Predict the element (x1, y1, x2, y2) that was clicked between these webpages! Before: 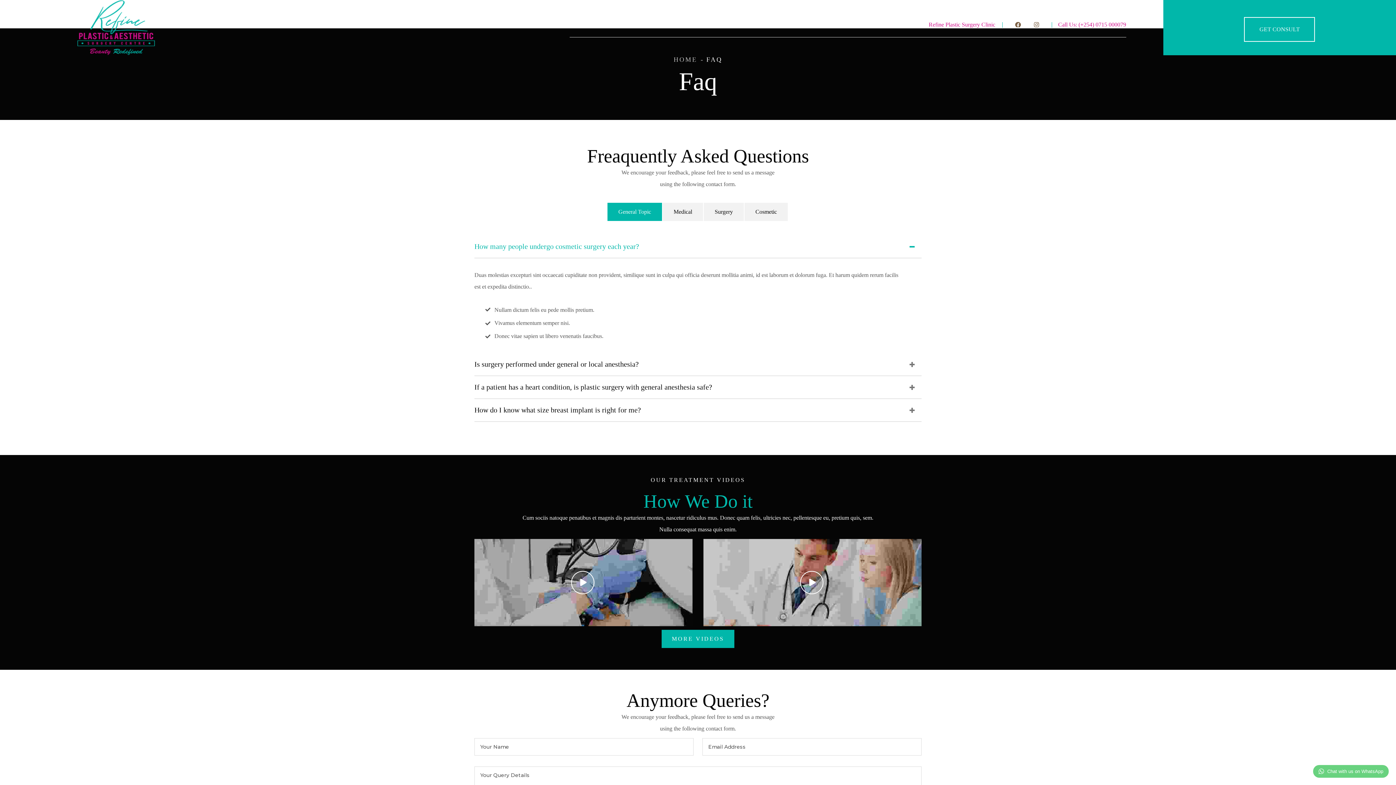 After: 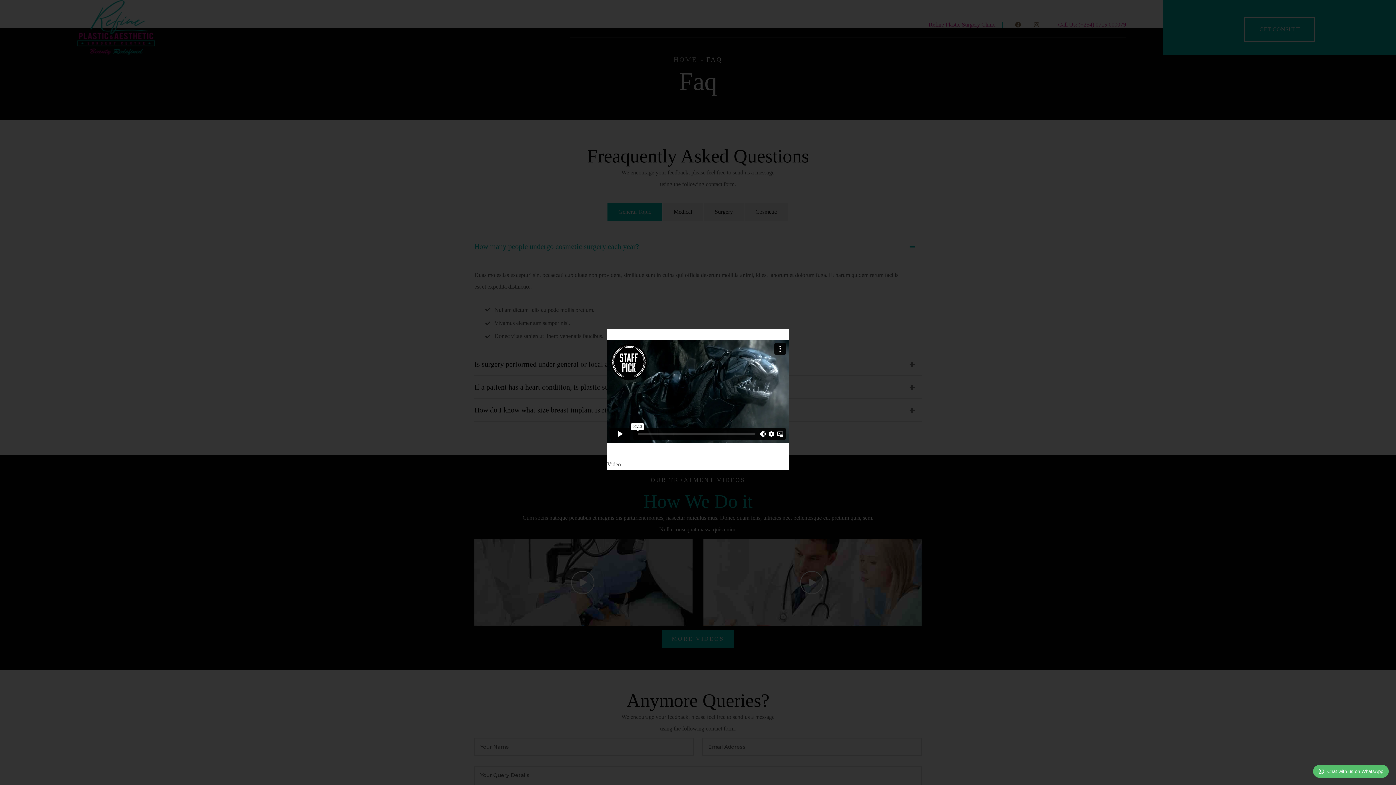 Action: bbox: (572, 571, 595, 594)